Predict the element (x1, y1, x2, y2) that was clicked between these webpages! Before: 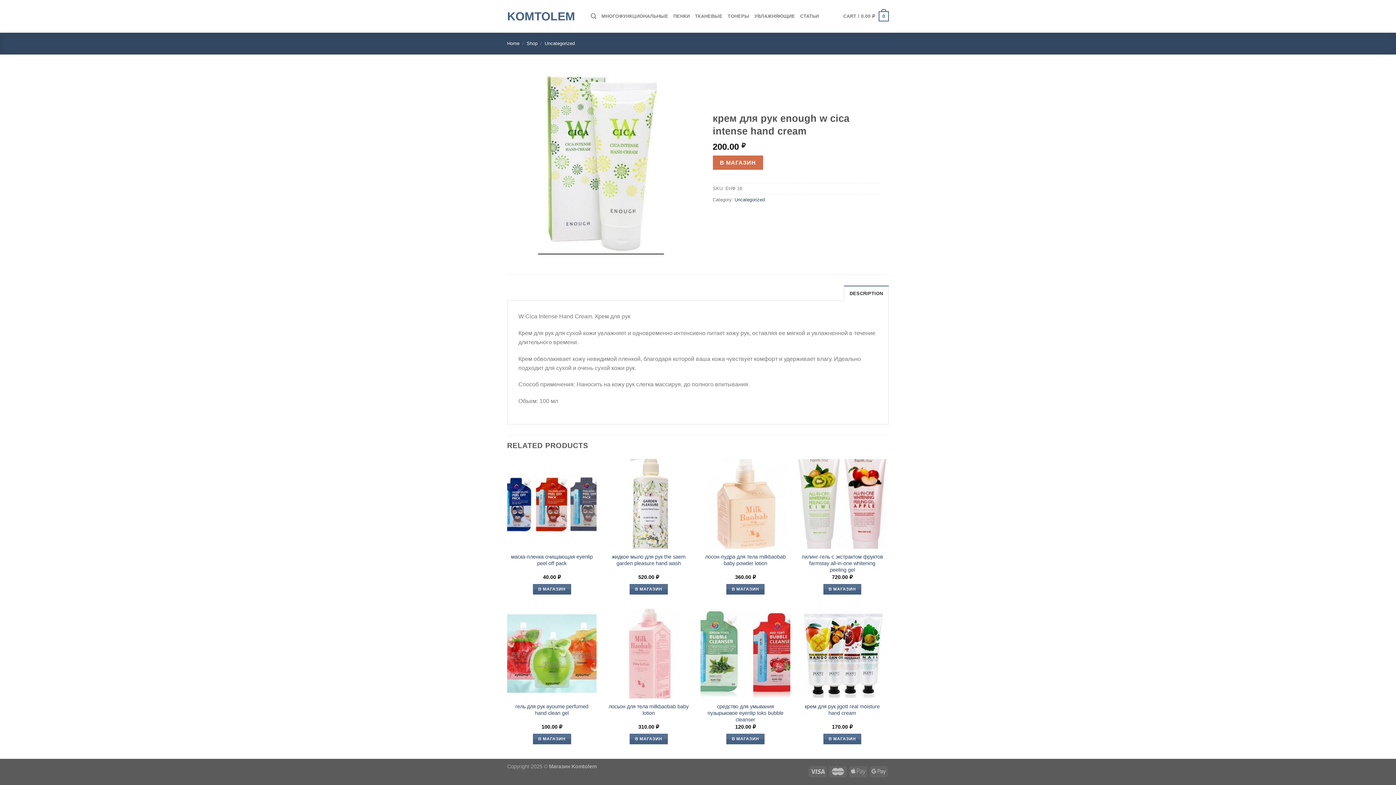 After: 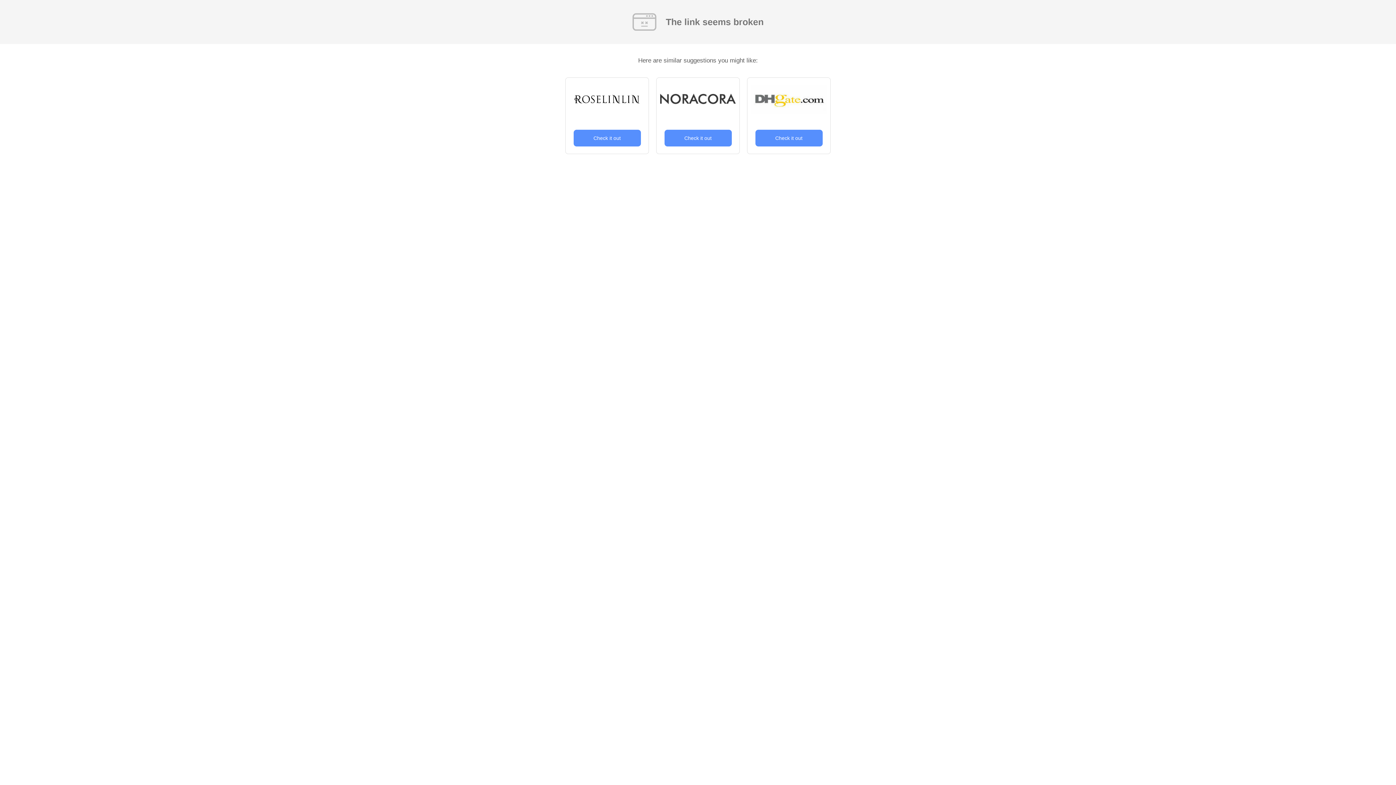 Action: label: В магазин bbox: (629, 584, 667, 594)